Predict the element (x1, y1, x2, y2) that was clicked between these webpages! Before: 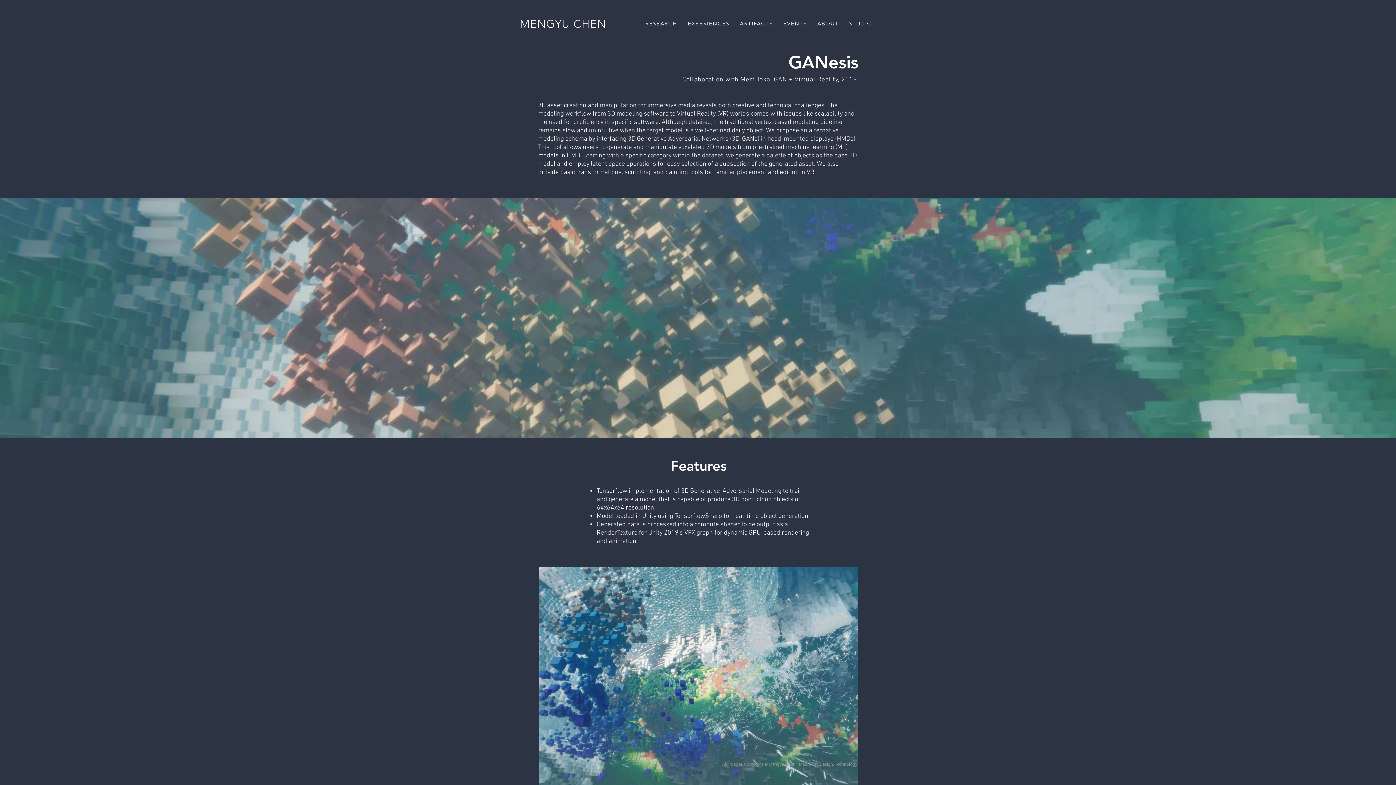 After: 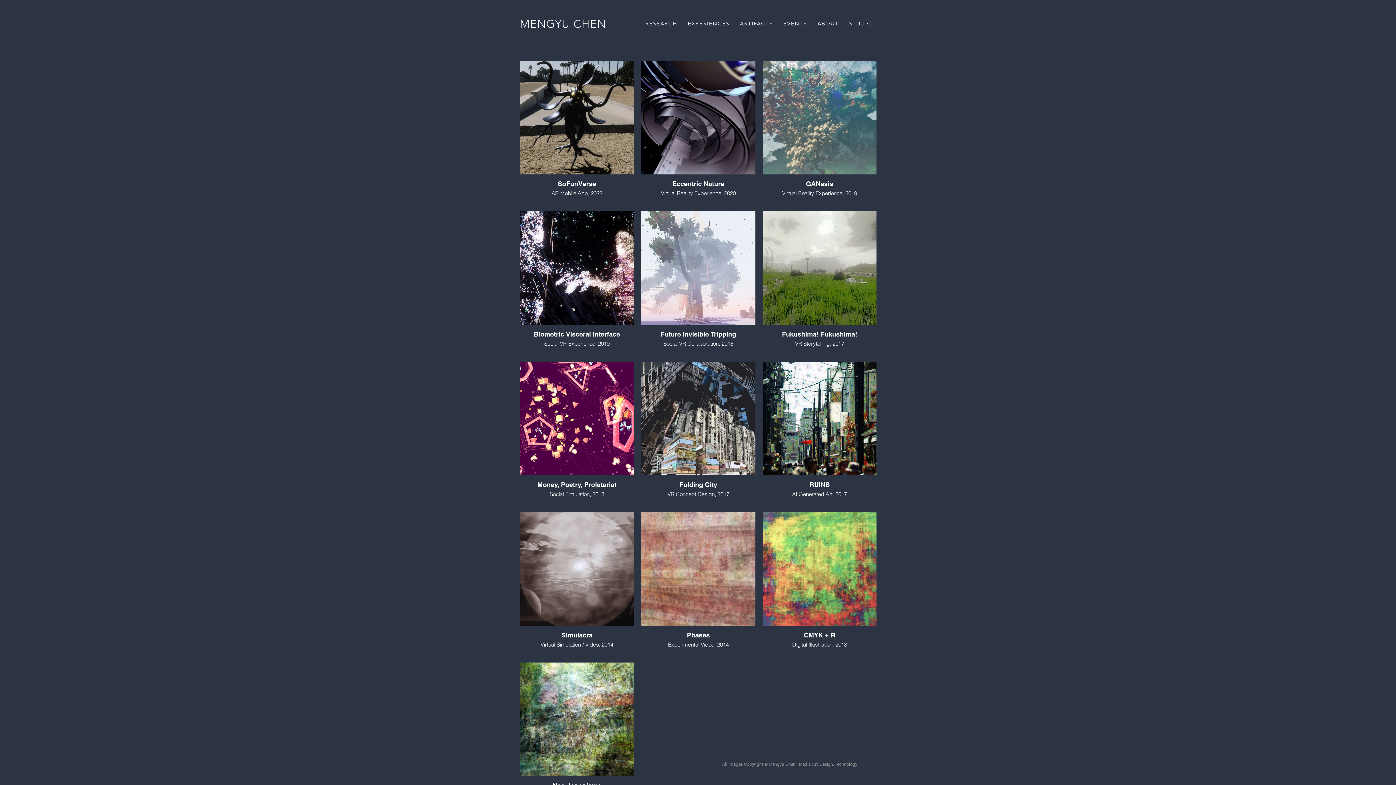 Action: bbox: (684, 16, 733, 30) label: EXPERIENCES